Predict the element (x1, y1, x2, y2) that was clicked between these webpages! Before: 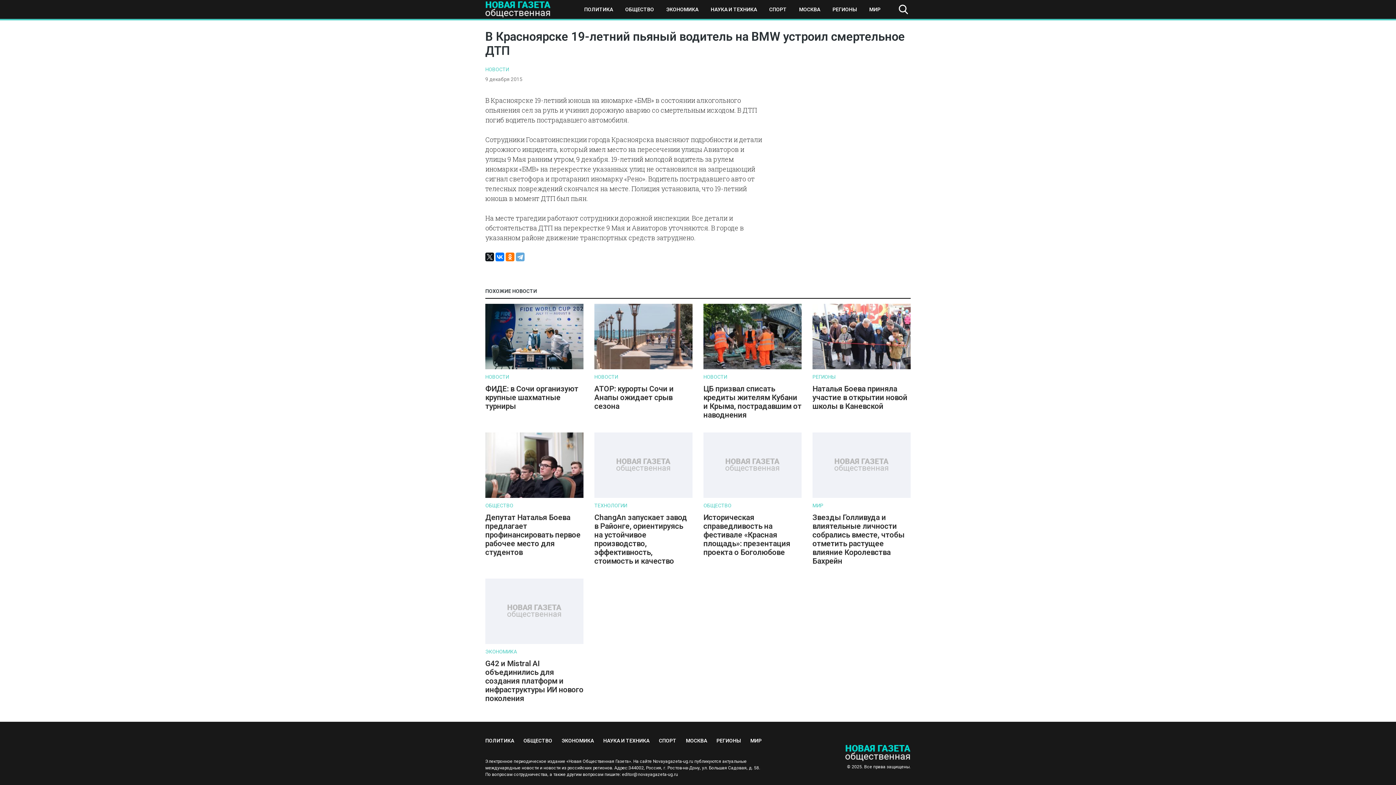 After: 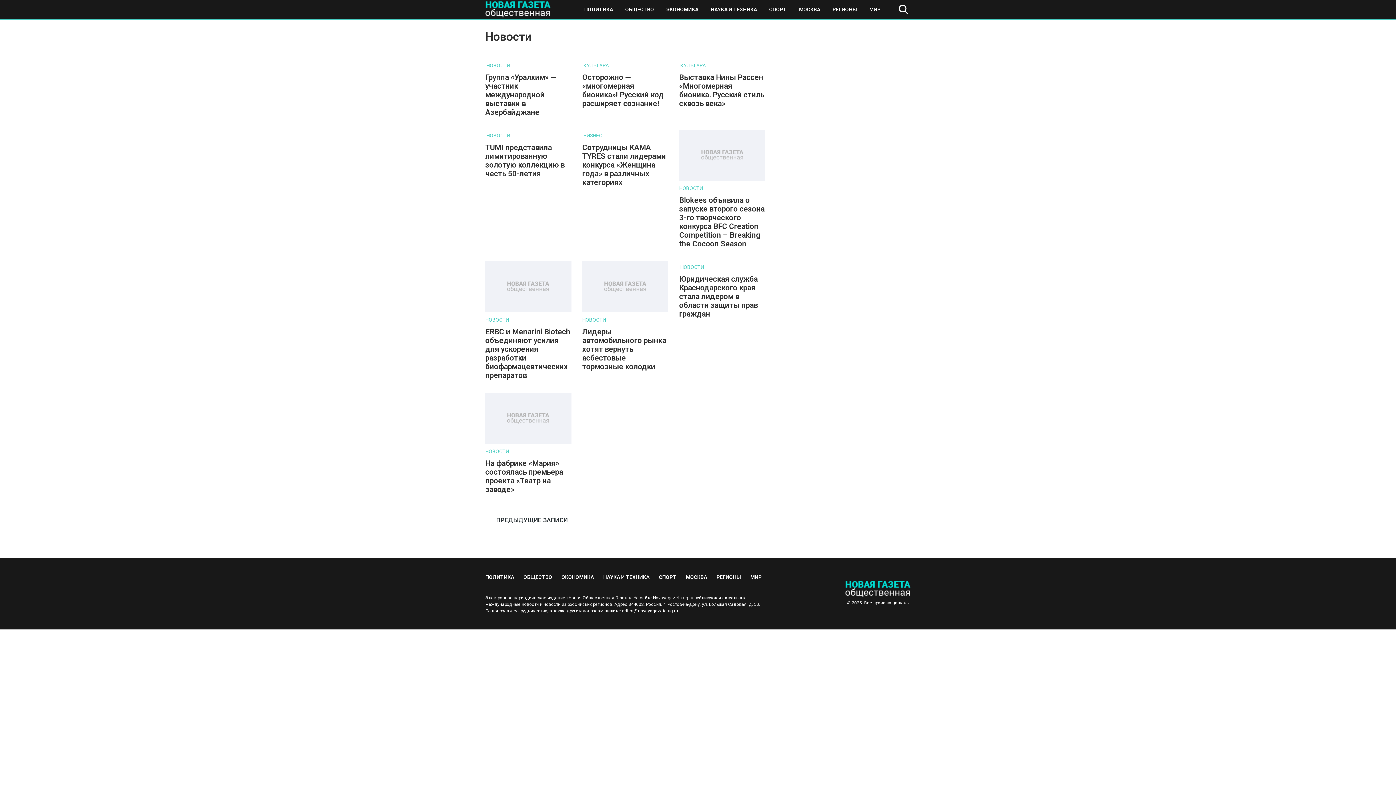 Action: bbox: (485, 65, 509, 73) label: НОВОСТИ